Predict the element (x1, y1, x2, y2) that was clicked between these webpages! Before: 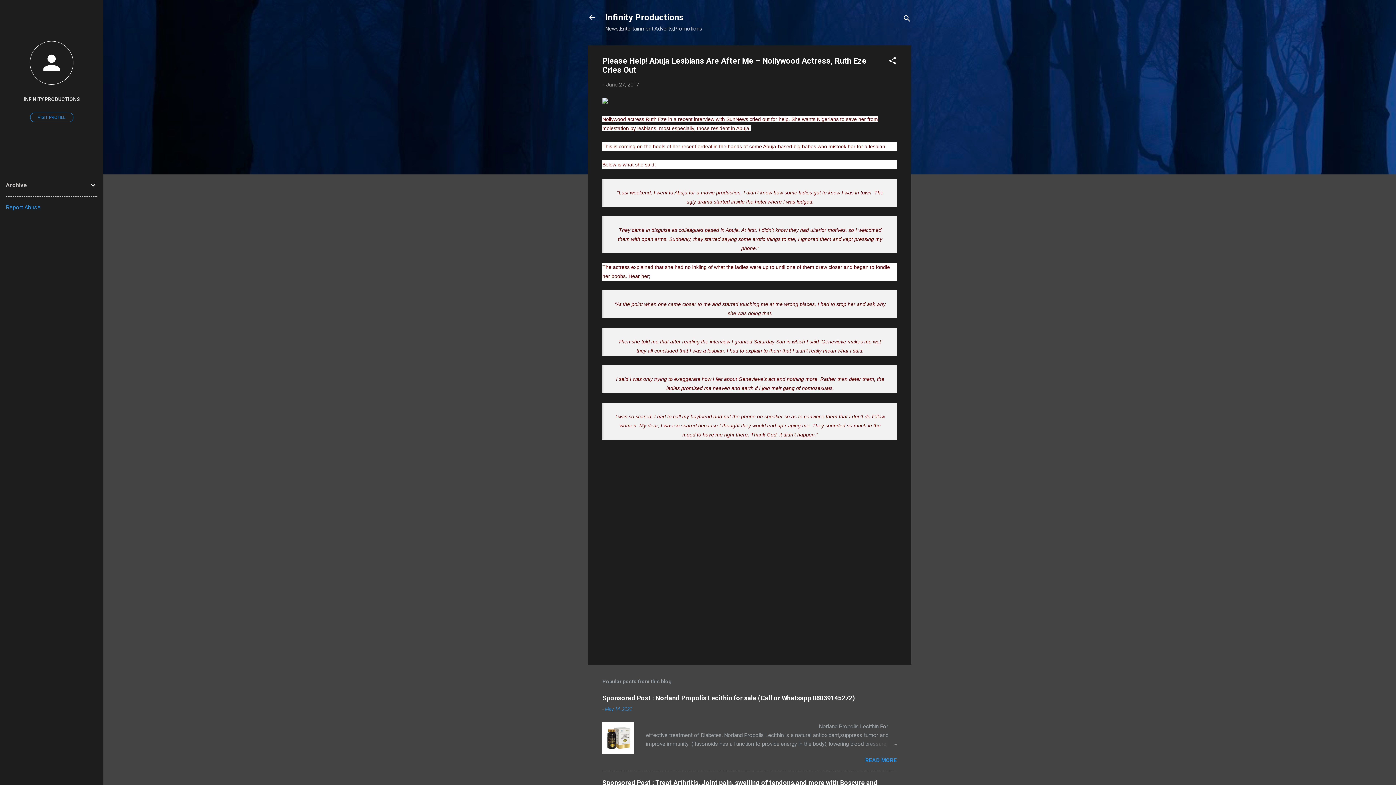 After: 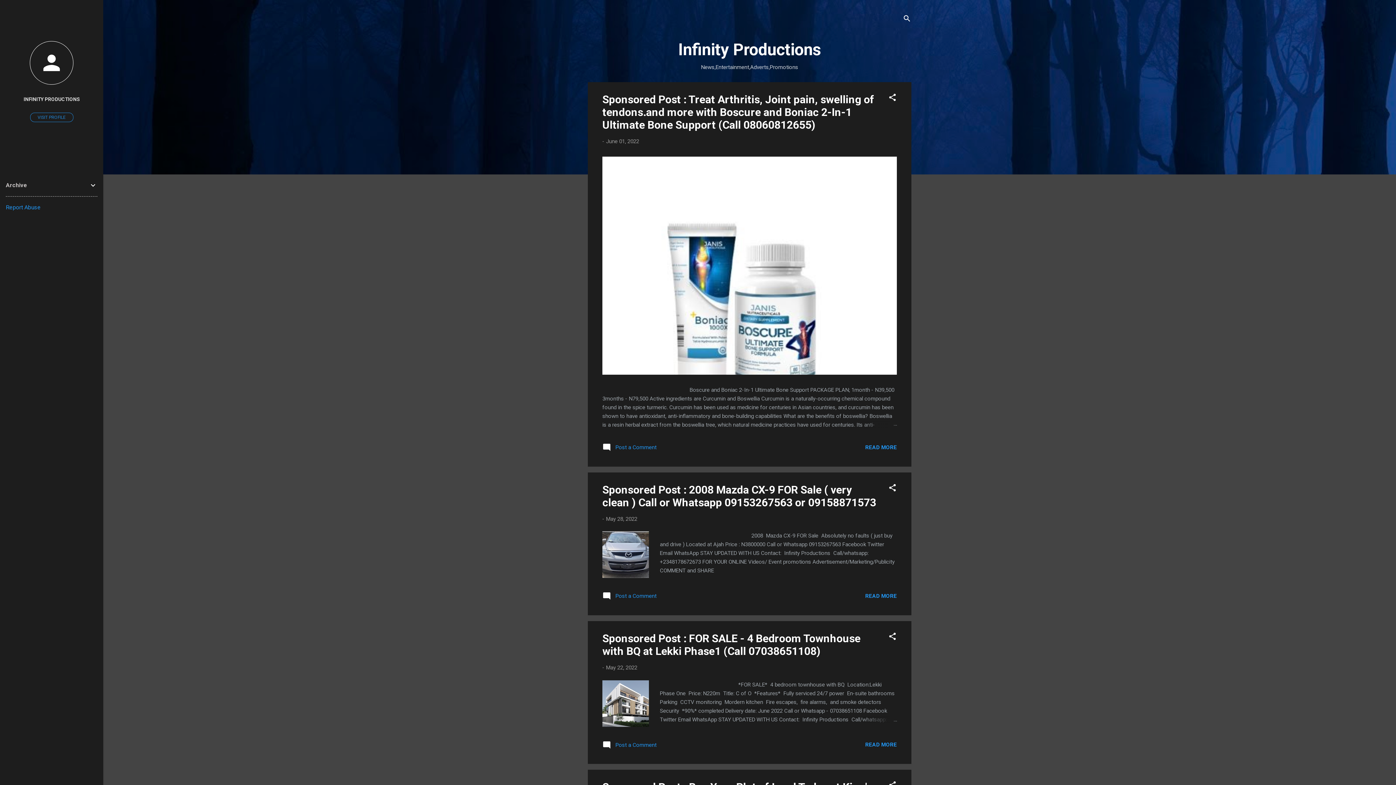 Action: label: Infinity Productions bbox: (605, 12, 684, 22)